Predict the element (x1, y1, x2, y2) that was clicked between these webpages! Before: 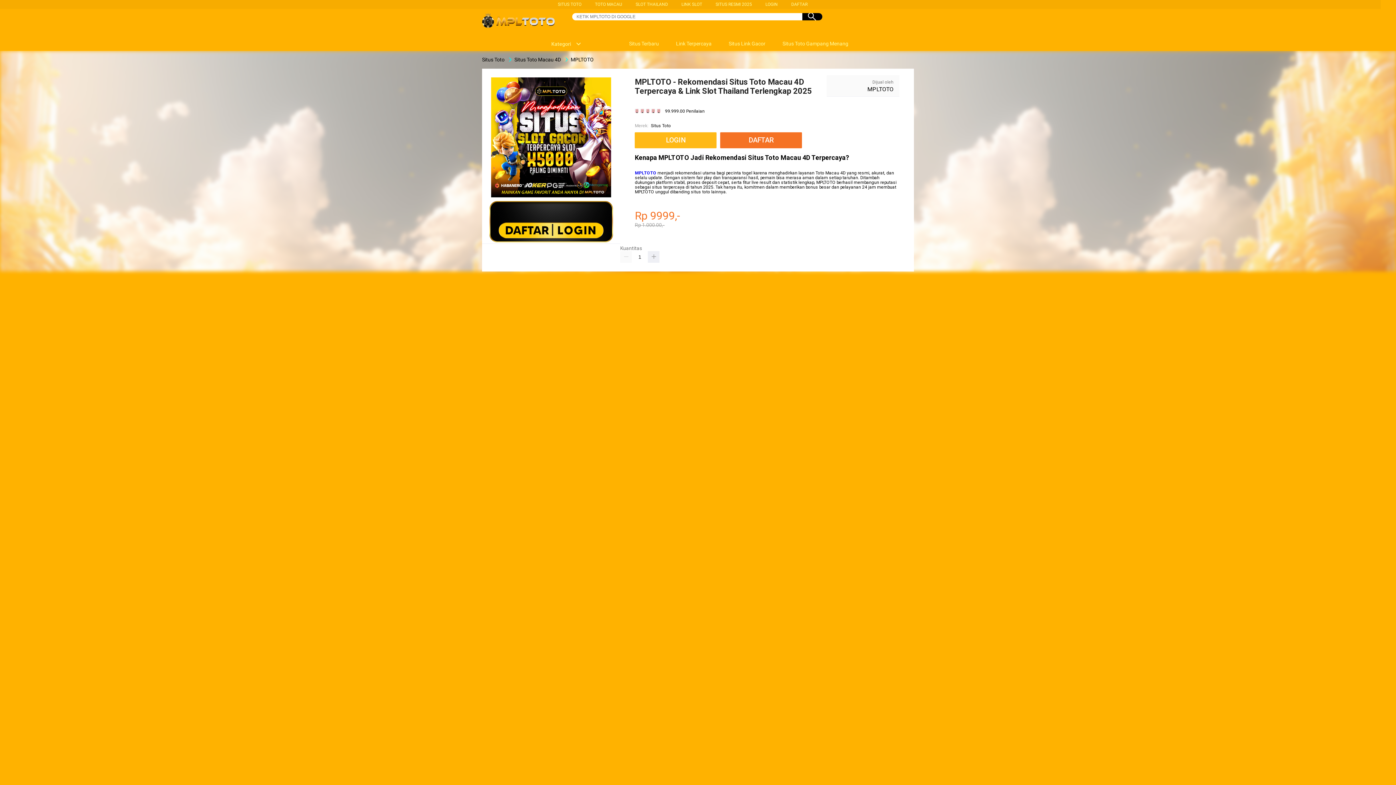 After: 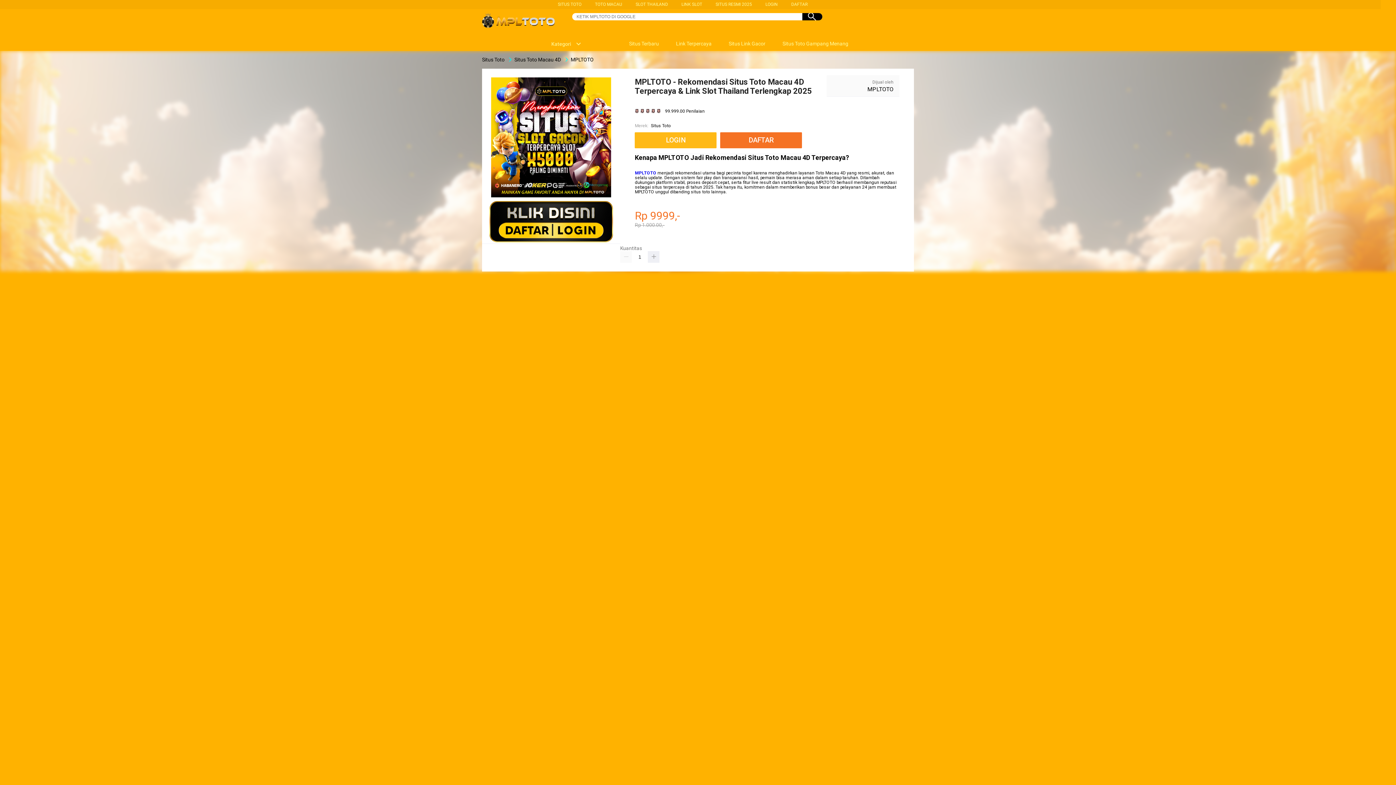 Action: bbox: (720, 36, 769, 50) label:  Situs Link Gacor